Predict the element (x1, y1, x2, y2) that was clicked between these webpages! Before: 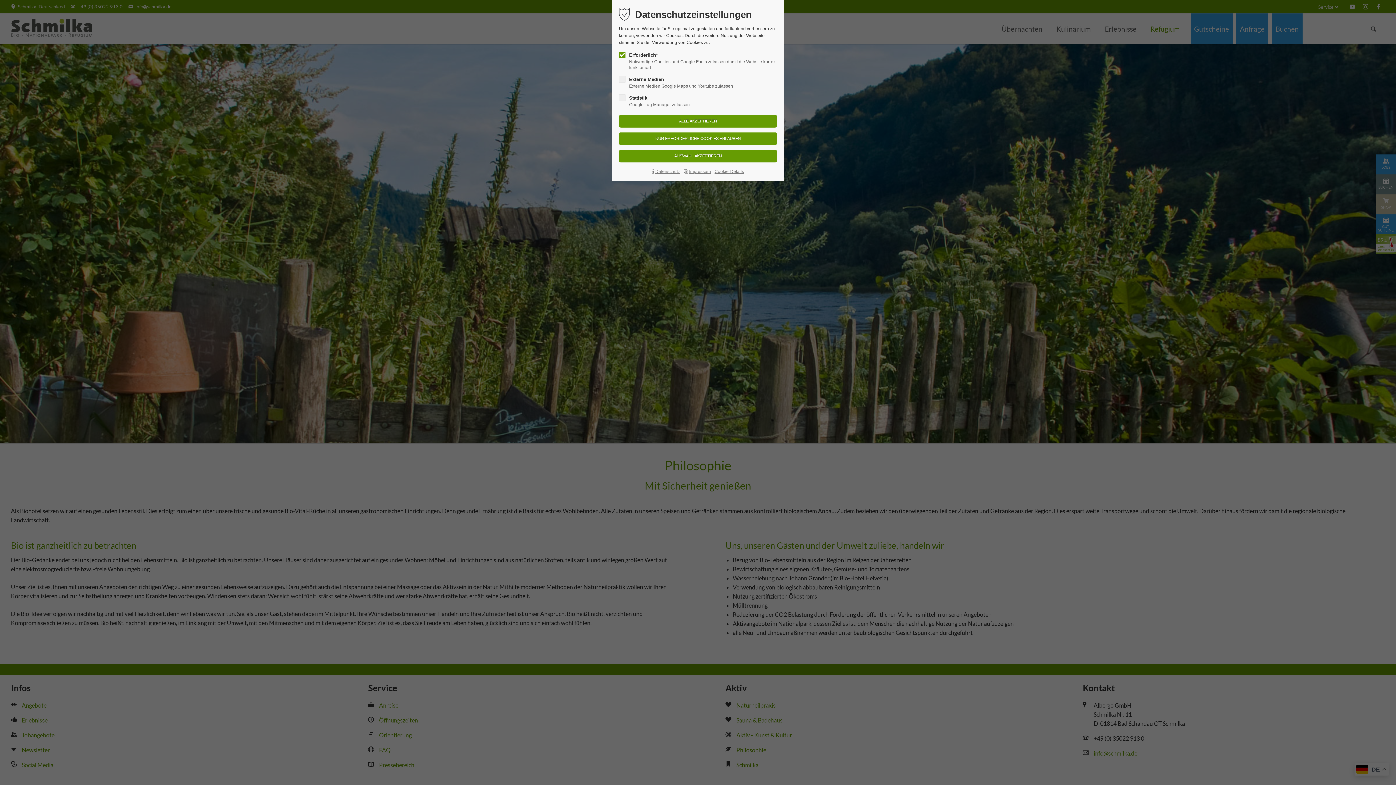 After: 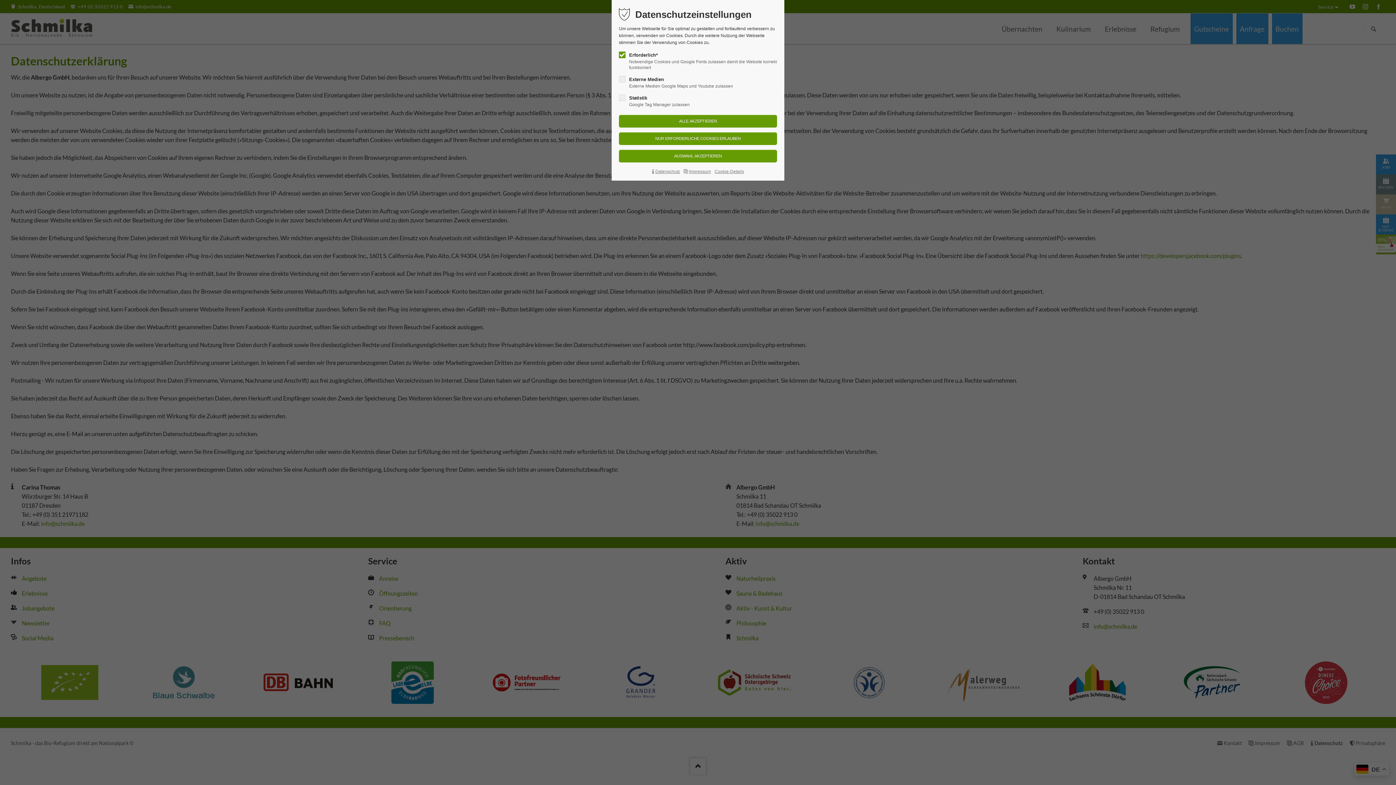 Action: label: Datenschutz bbox: (652, 167, 680, 175)